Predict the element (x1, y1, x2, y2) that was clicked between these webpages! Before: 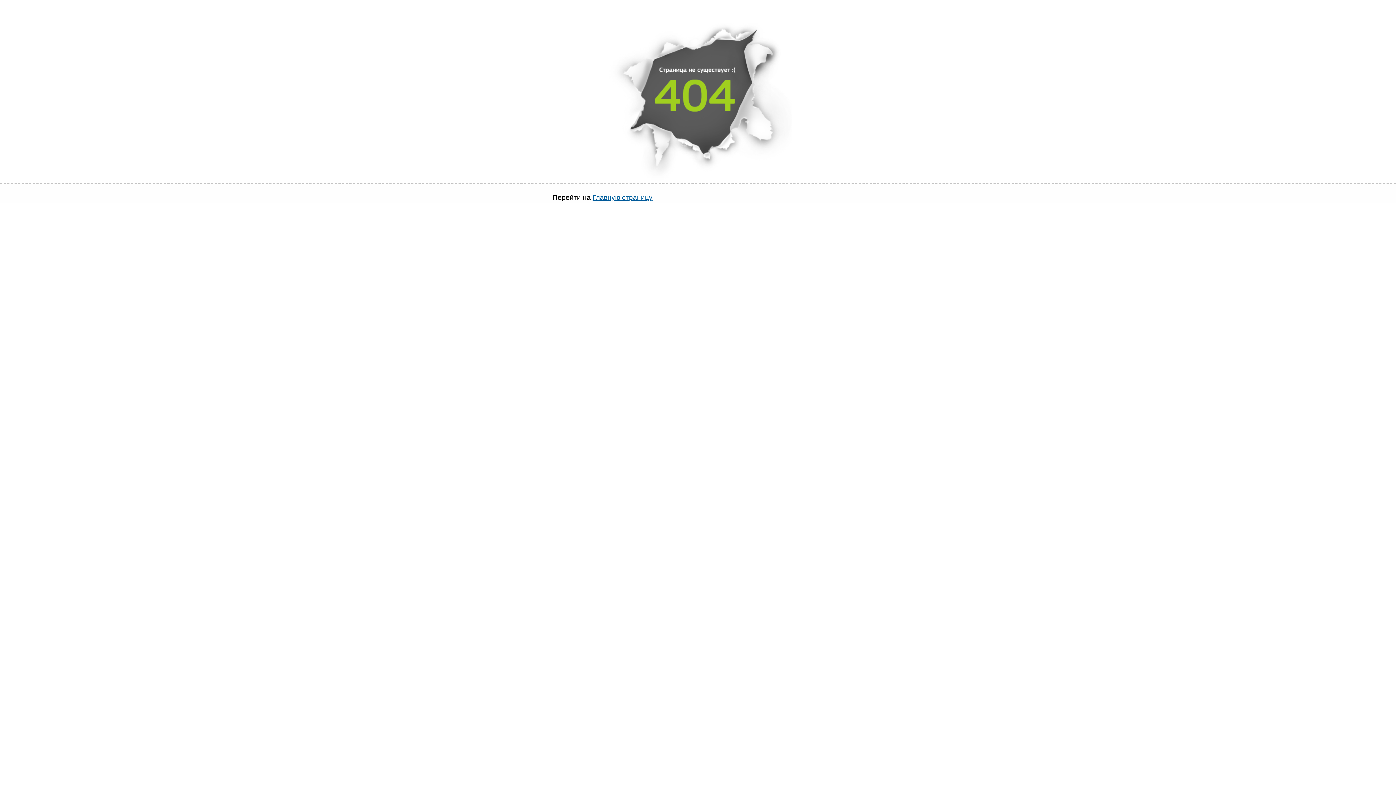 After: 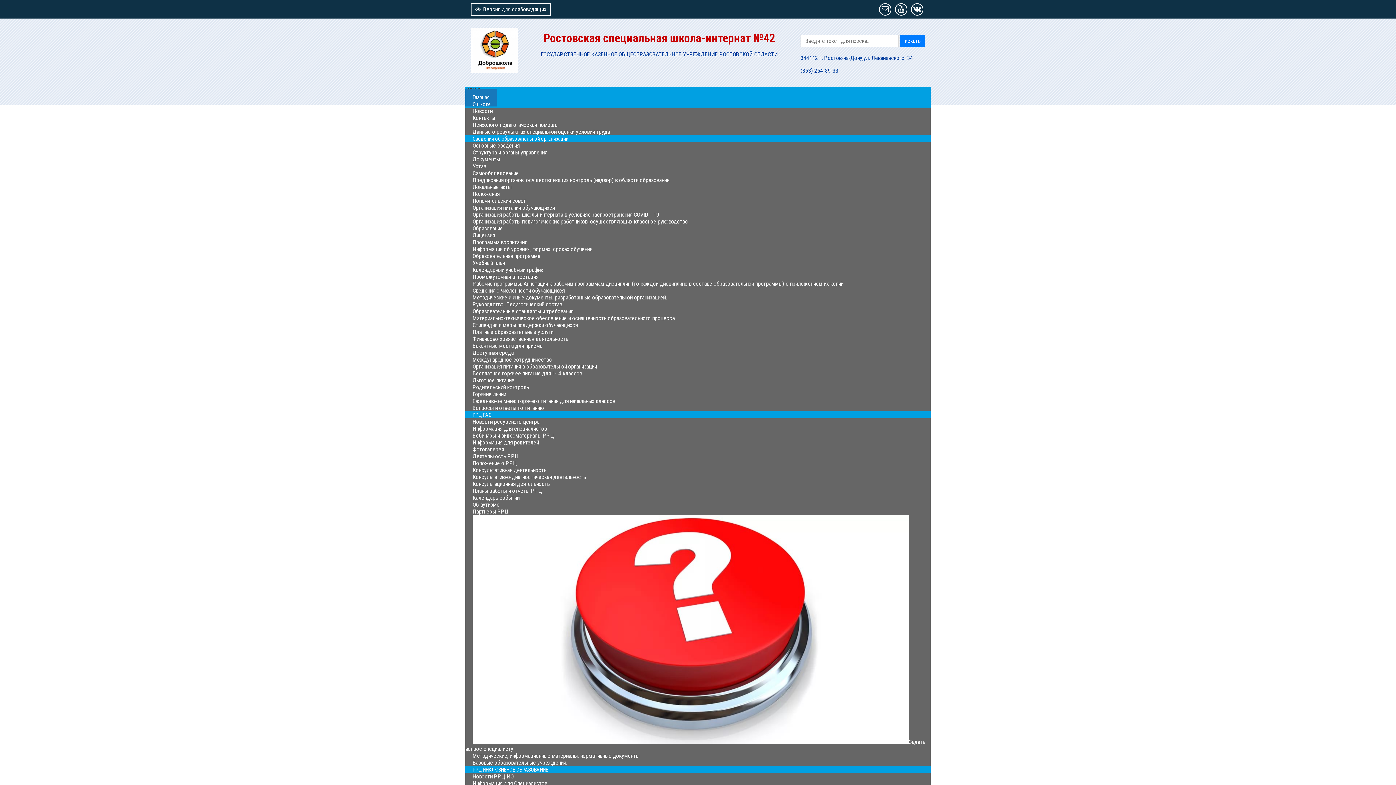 Action: bbox: (592, 193, 652, 201) label: Главную страницу